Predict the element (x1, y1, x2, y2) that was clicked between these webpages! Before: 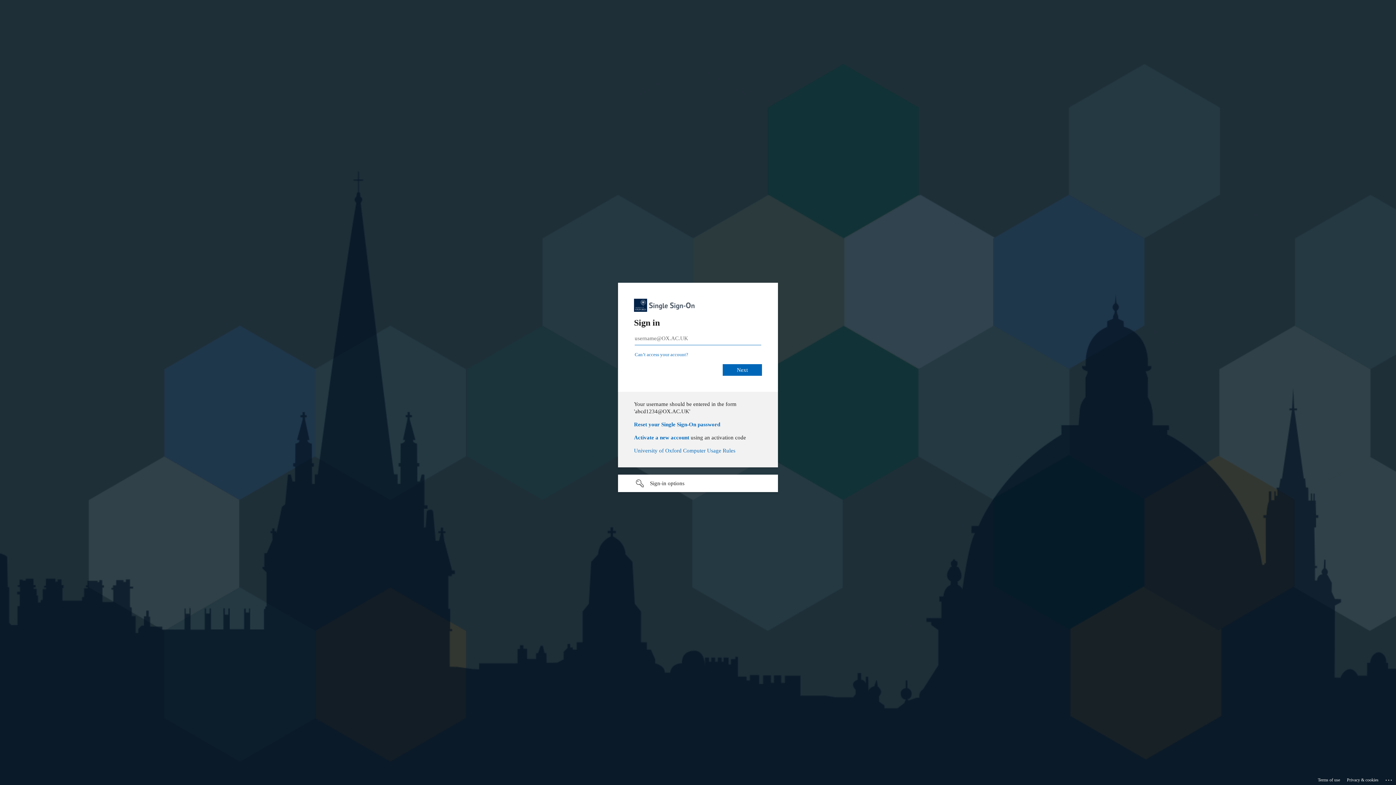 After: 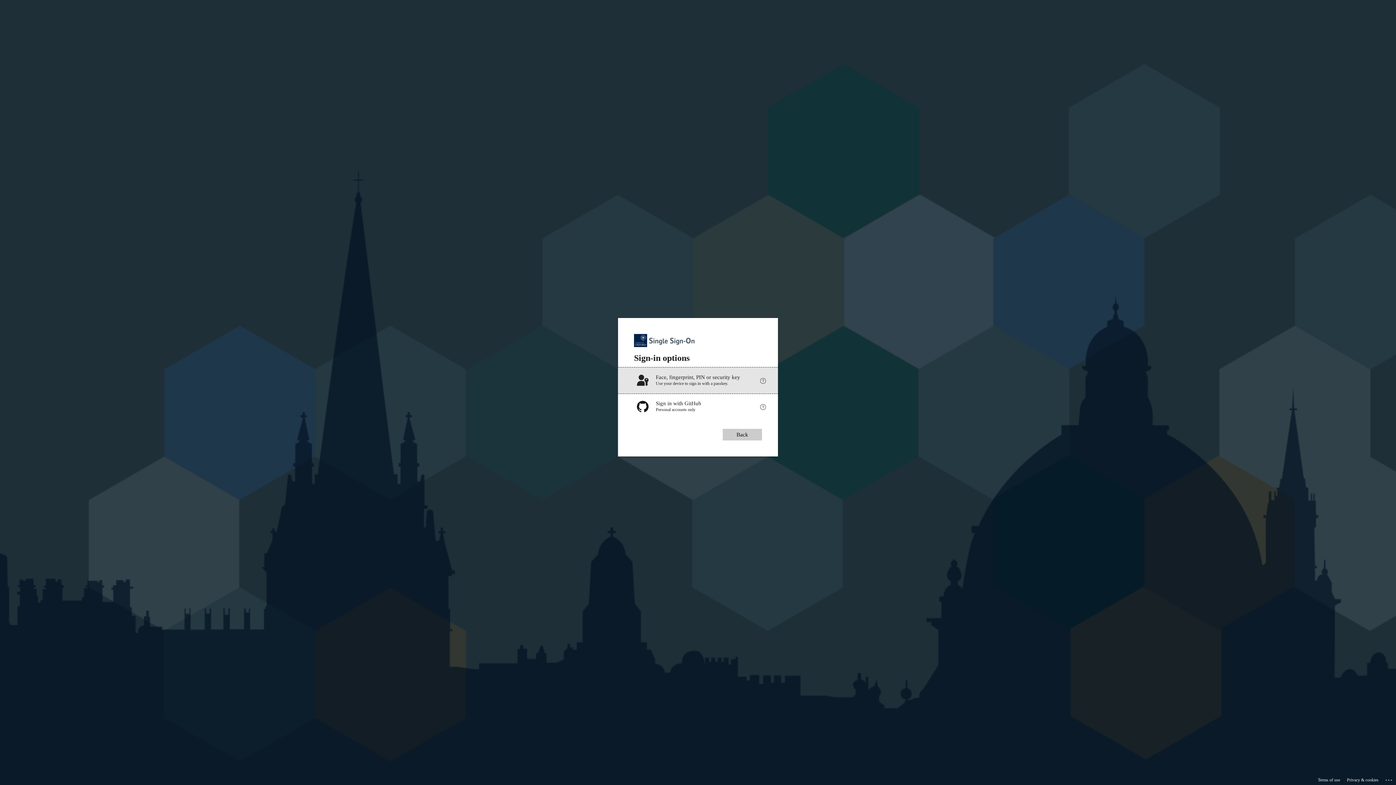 Action: label: Sign-in options undefined bbox: (618, 474, 778, 492)